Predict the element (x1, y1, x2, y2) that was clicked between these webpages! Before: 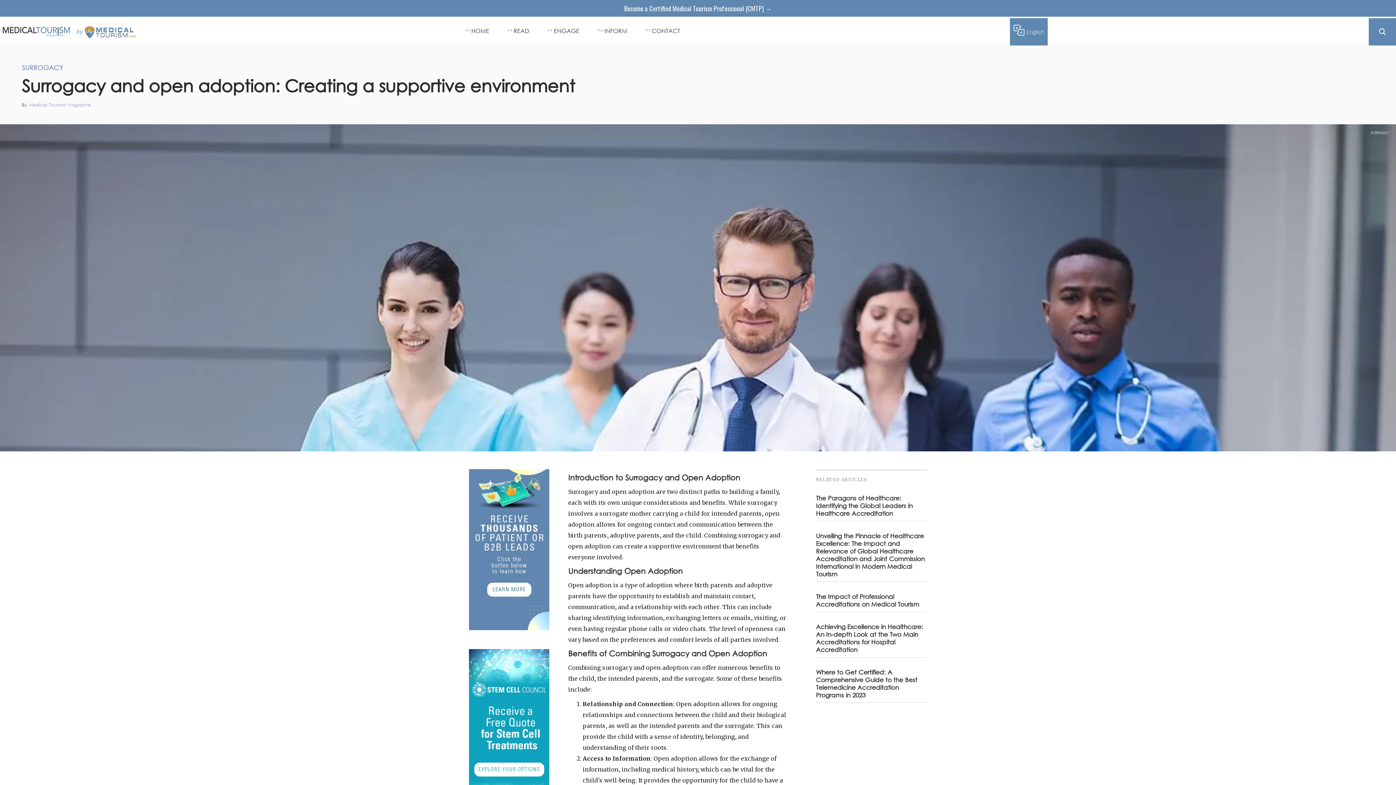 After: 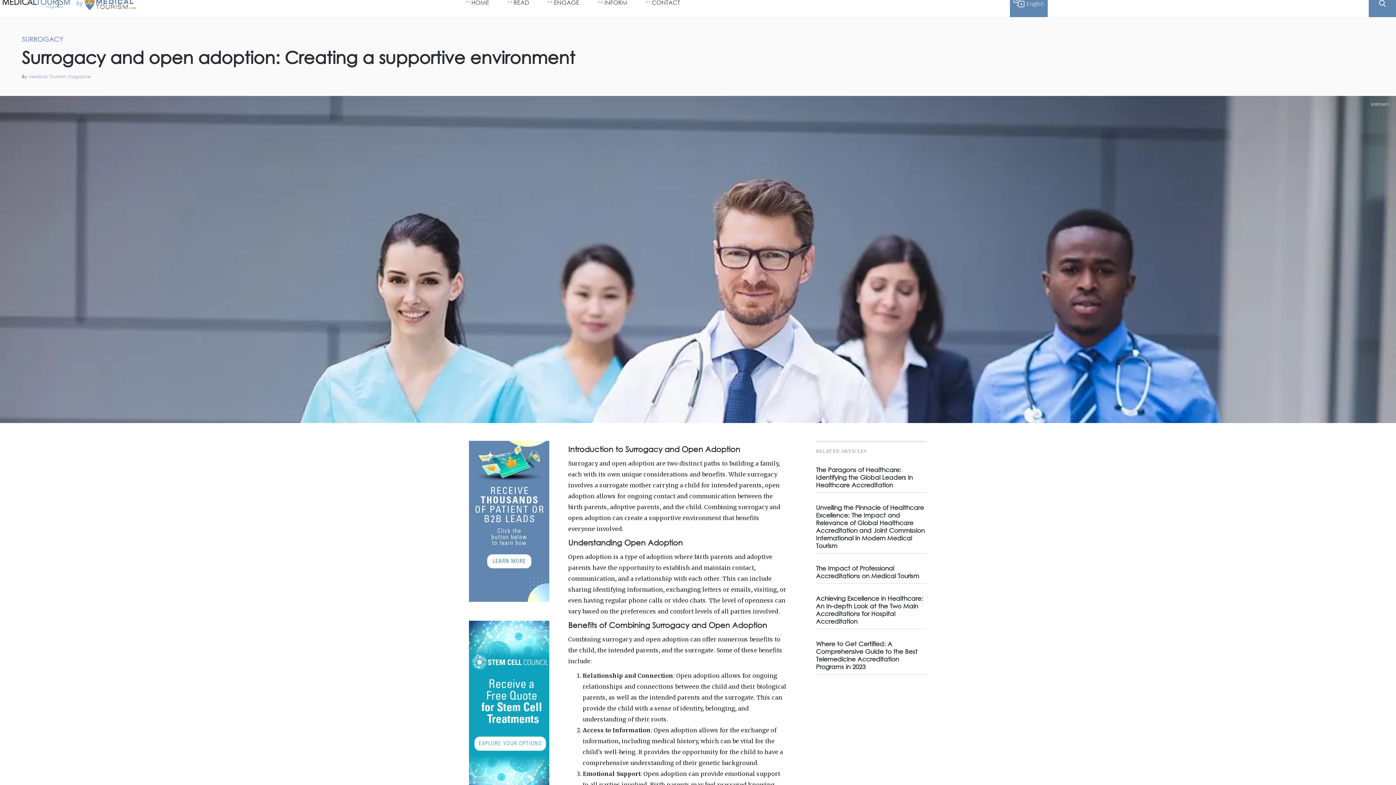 Action: bbox: (469, 649, 549, 814)